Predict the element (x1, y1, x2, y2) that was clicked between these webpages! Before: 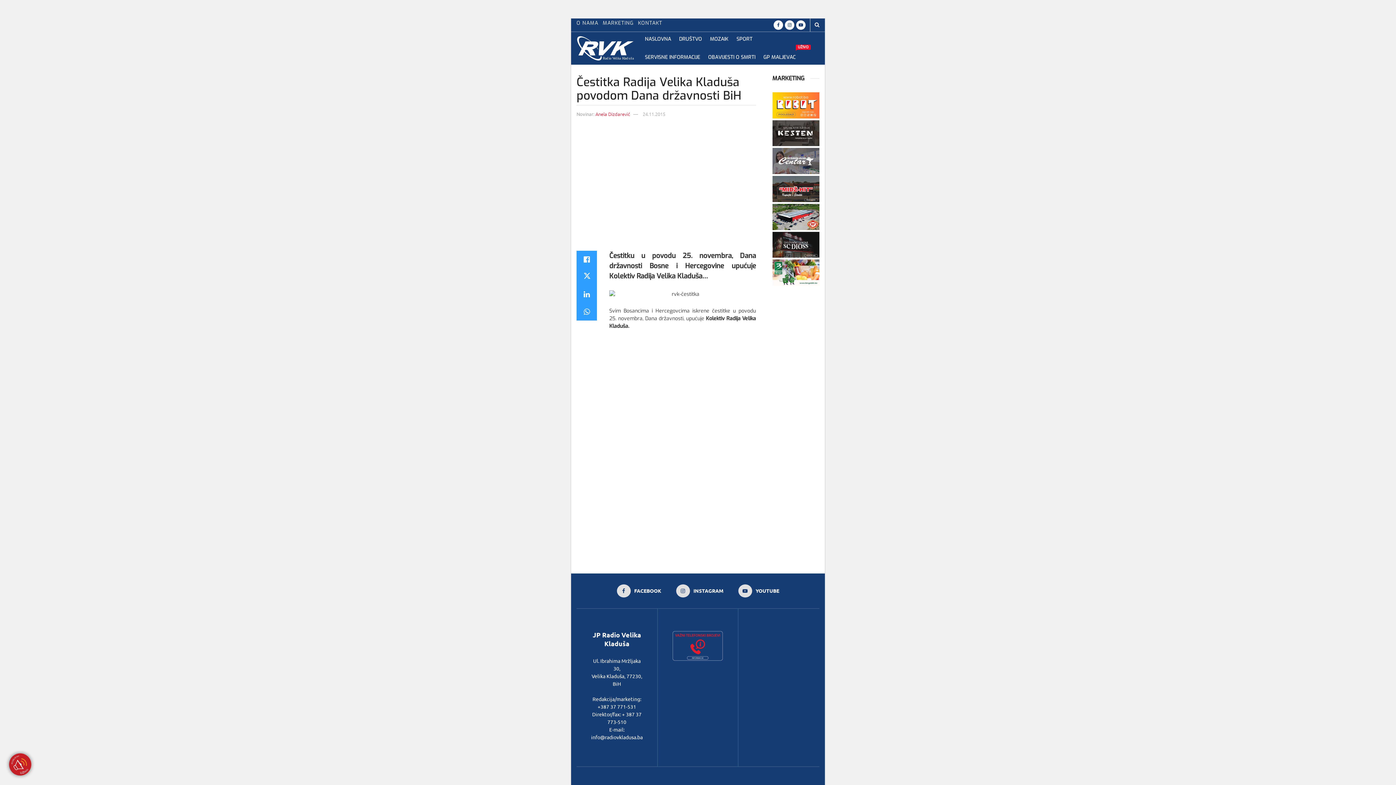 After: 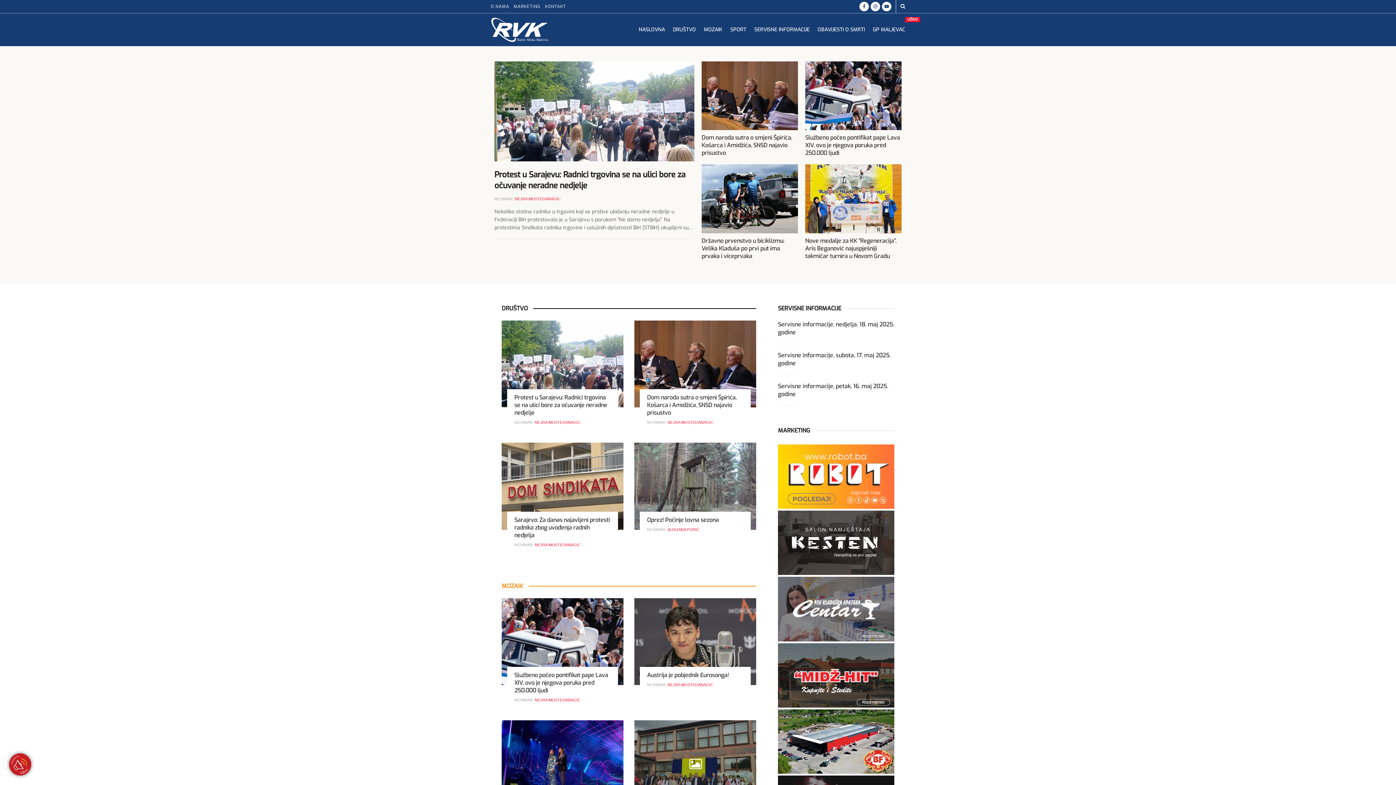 Action: bbox: (576, 35, 634, 60) label: Visit Homepage